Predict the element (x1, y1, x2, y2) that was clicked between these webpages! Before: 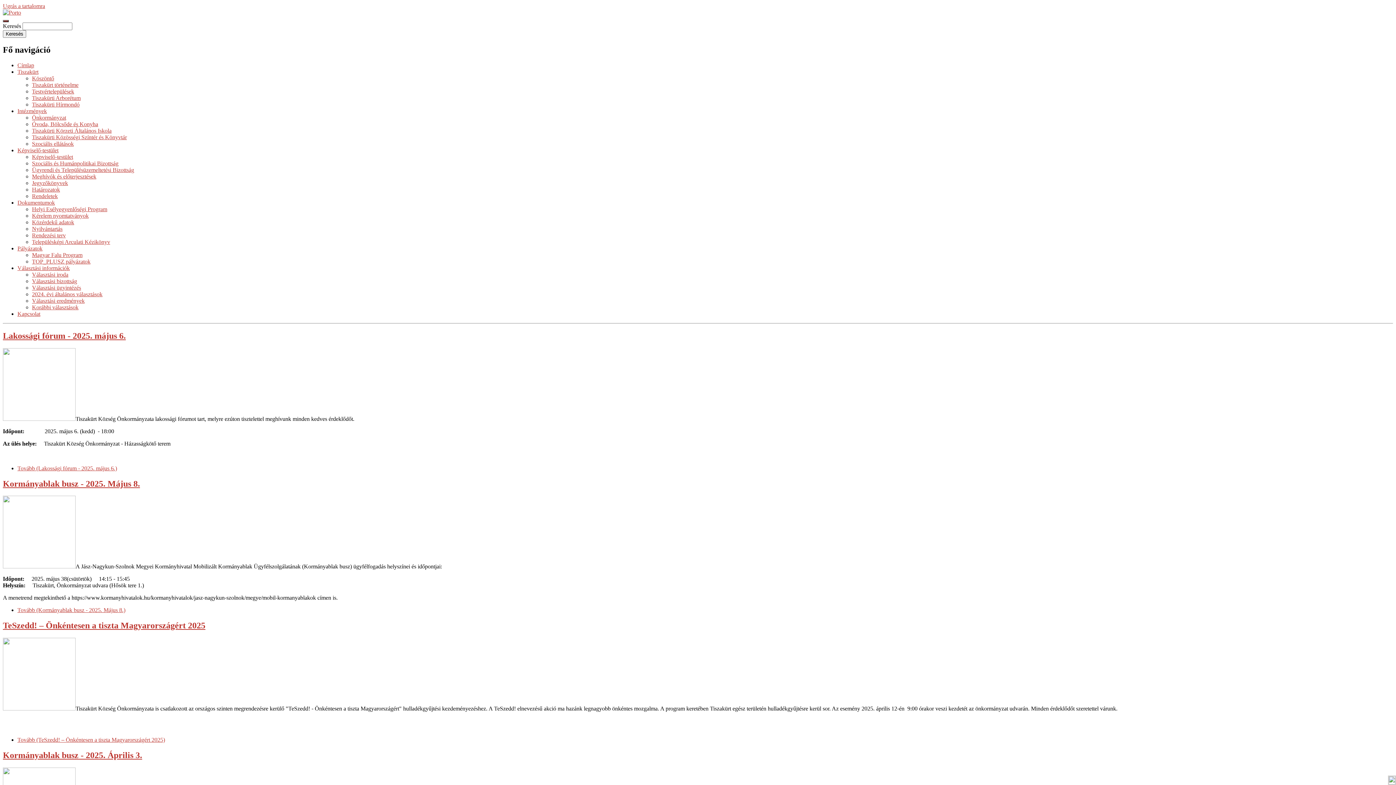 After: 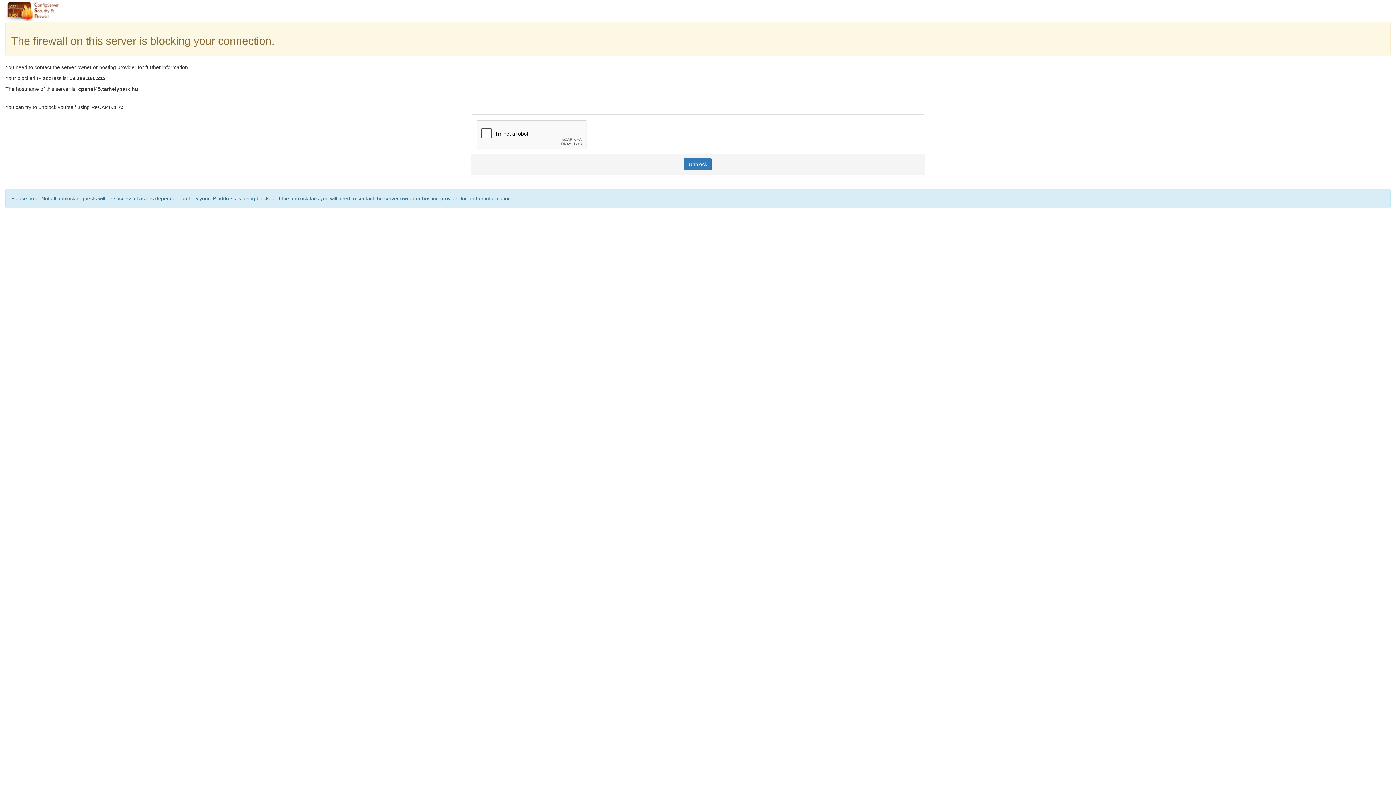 Action: label: Képviselő-testület bbox: (32, 153, 73, 159)